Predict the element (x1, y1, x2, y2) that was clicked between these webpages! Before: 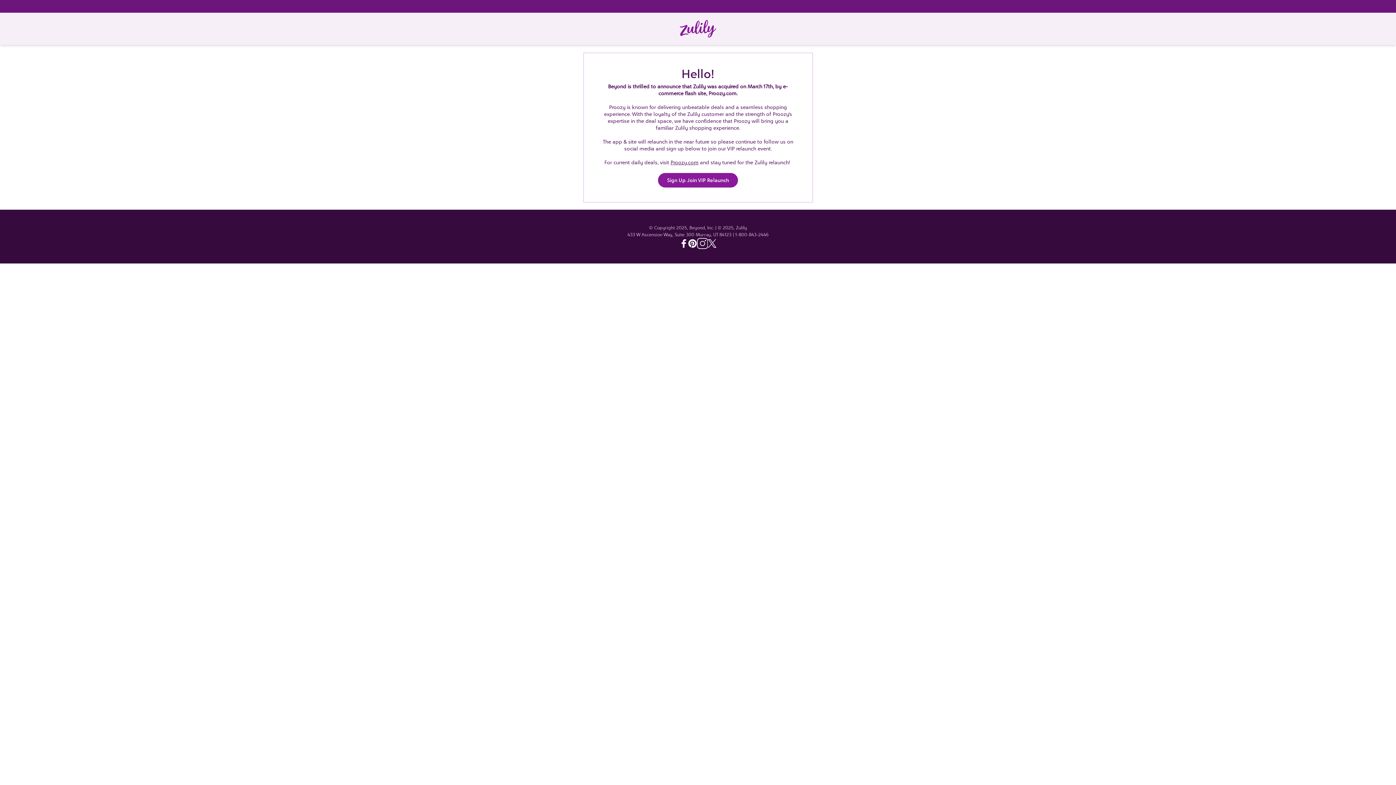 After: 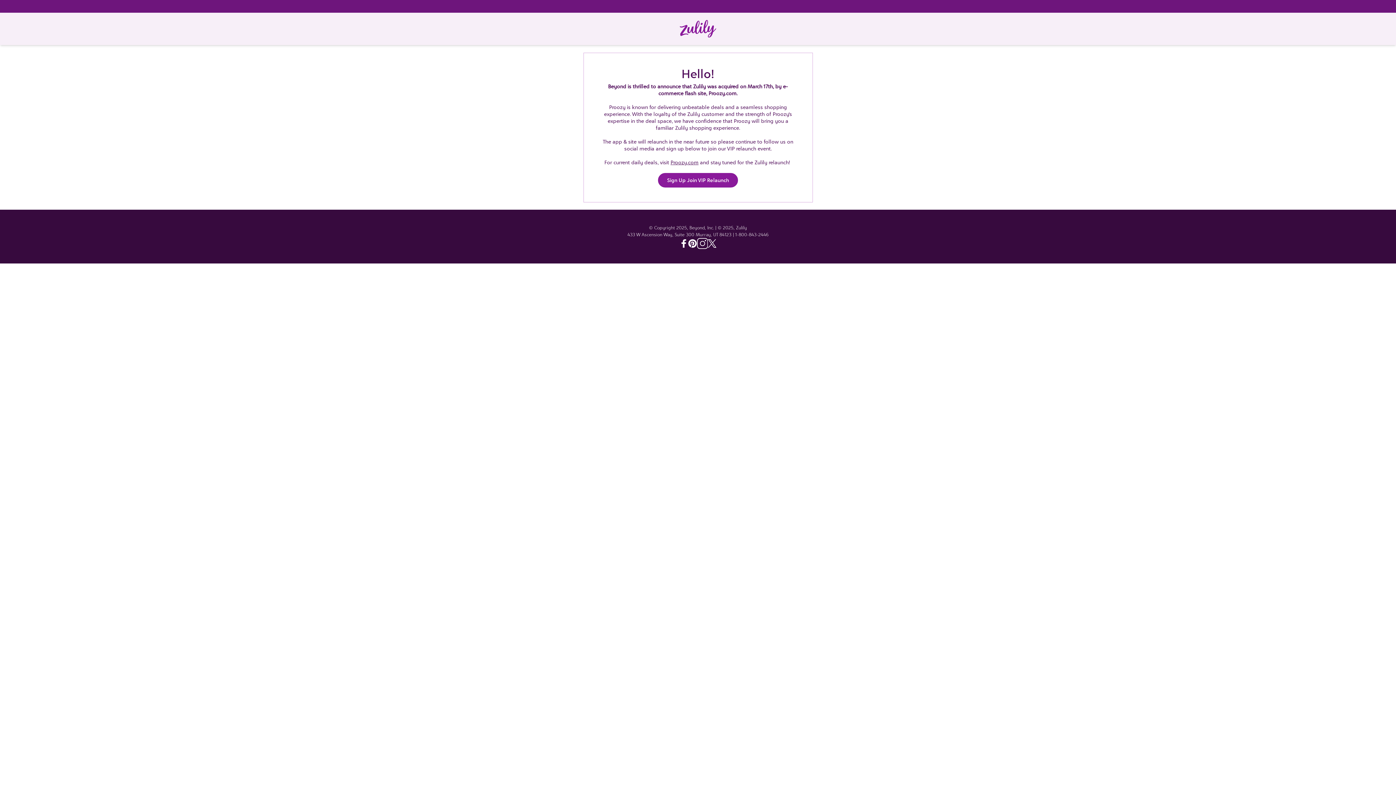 Action: bbox: (697, 238, 708, 249) label: Instagram - Zulily